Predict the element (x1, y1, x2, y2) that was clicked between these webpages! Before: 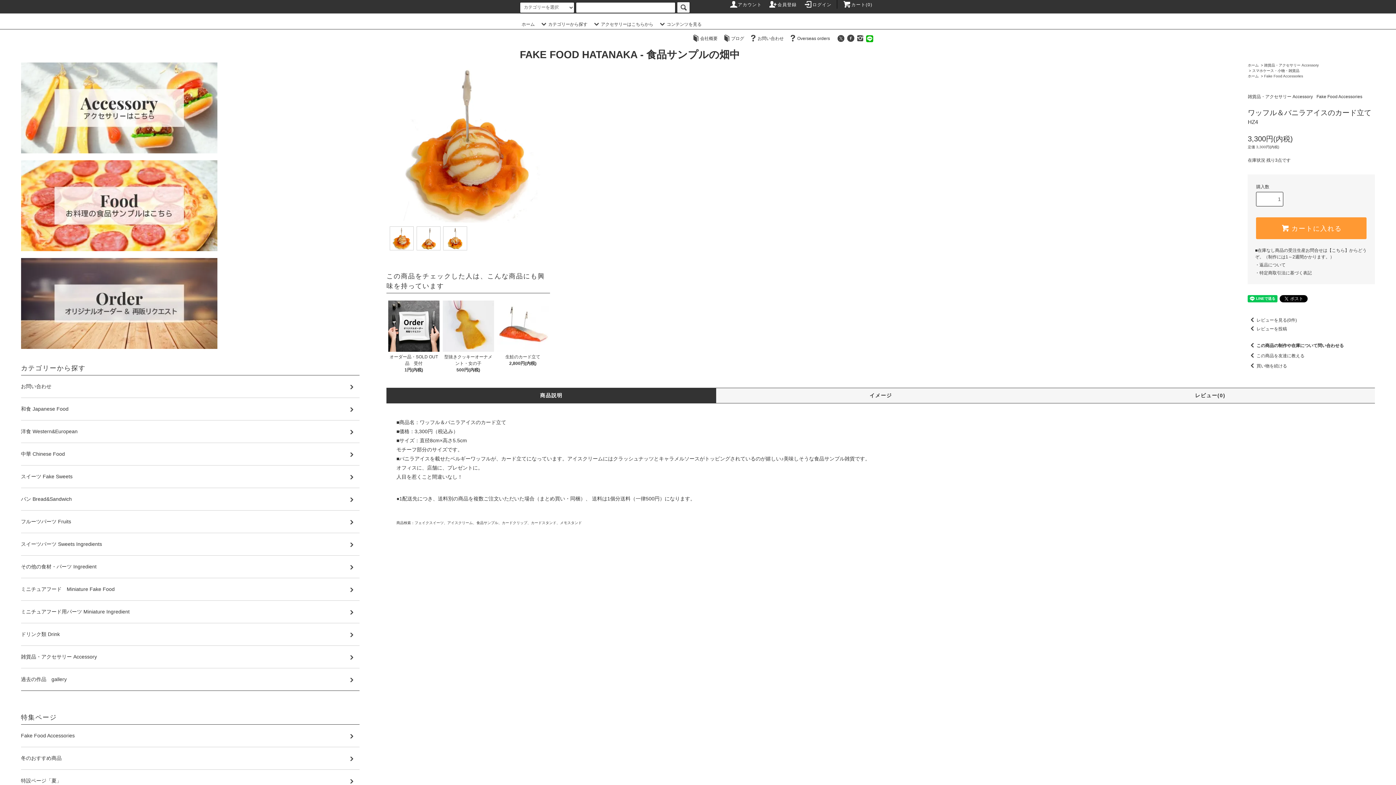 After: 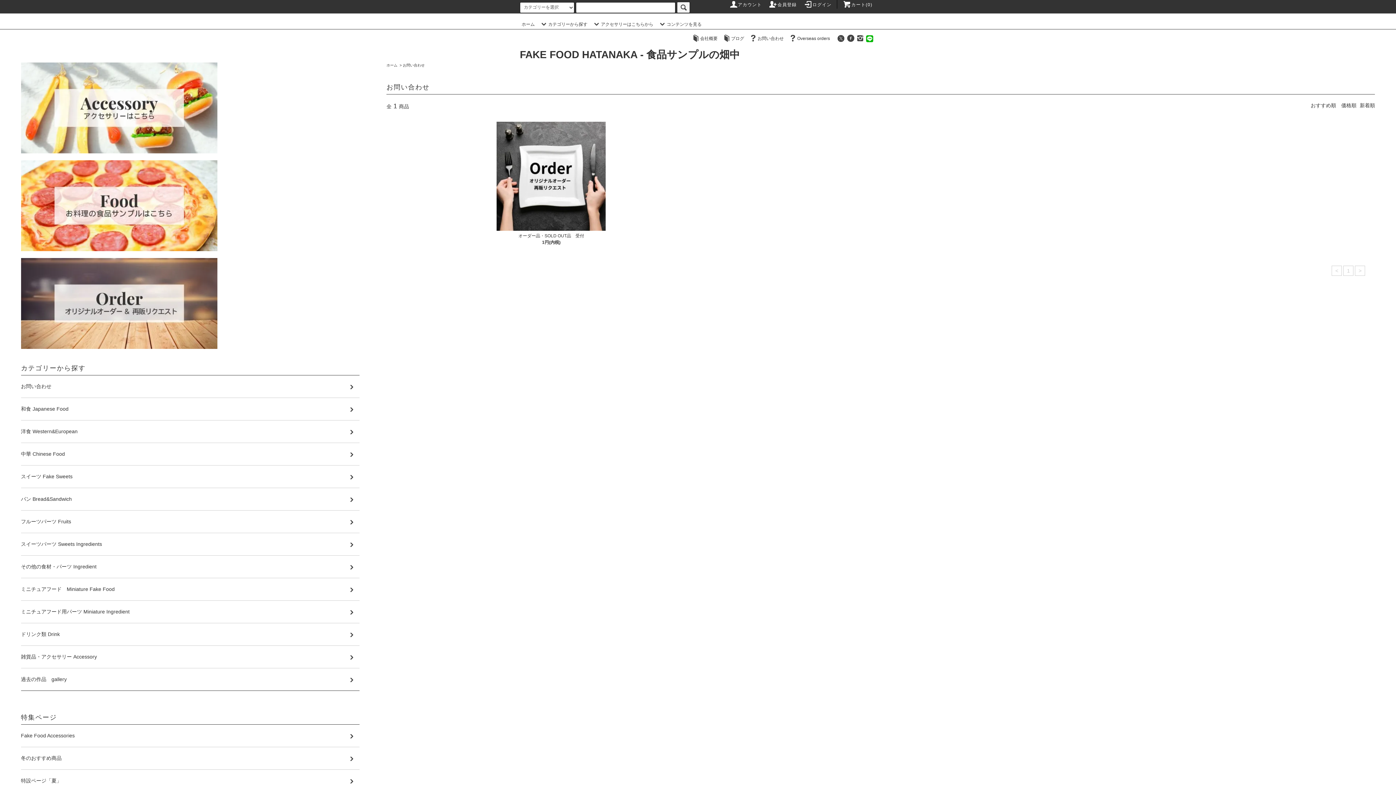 Action: label: お問い合わせ bbox: (20, 375, 359, 397)